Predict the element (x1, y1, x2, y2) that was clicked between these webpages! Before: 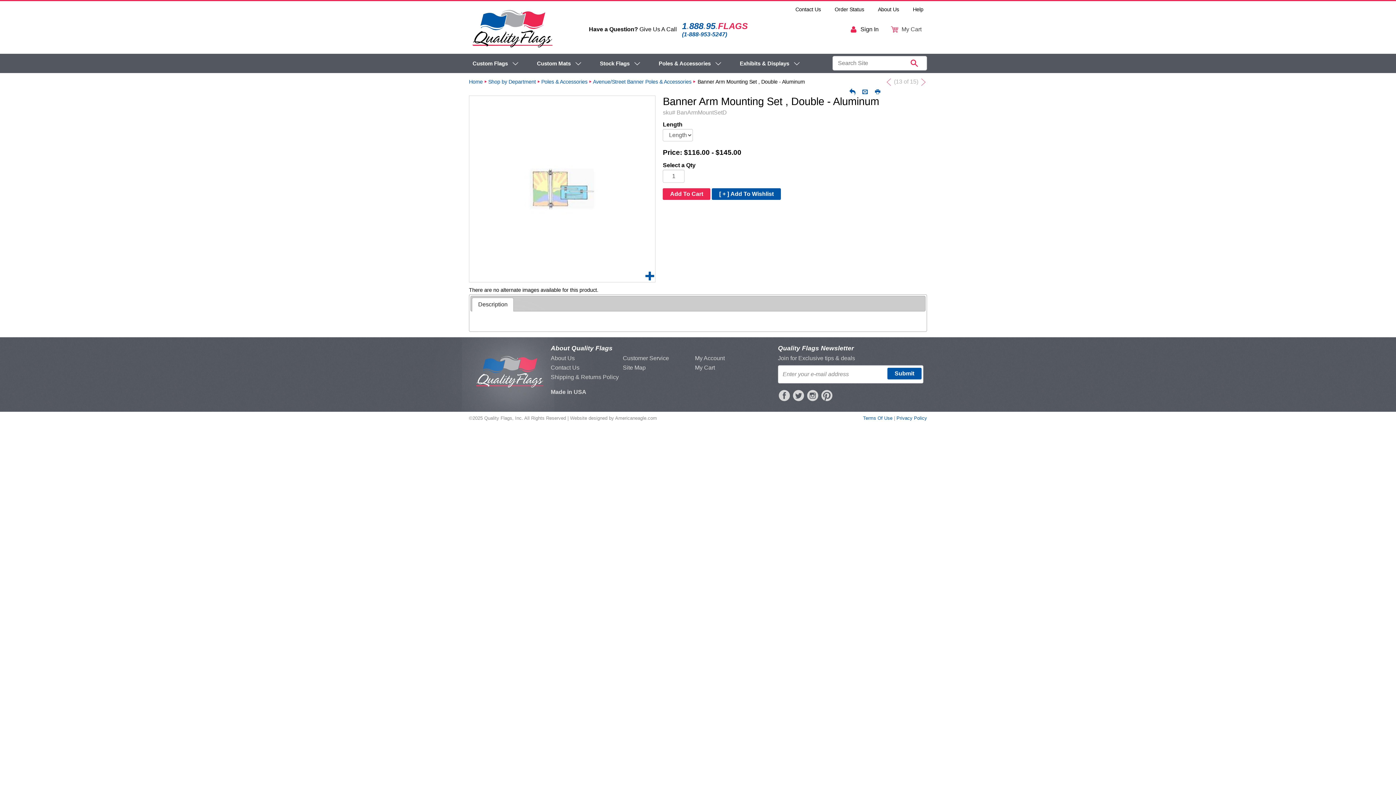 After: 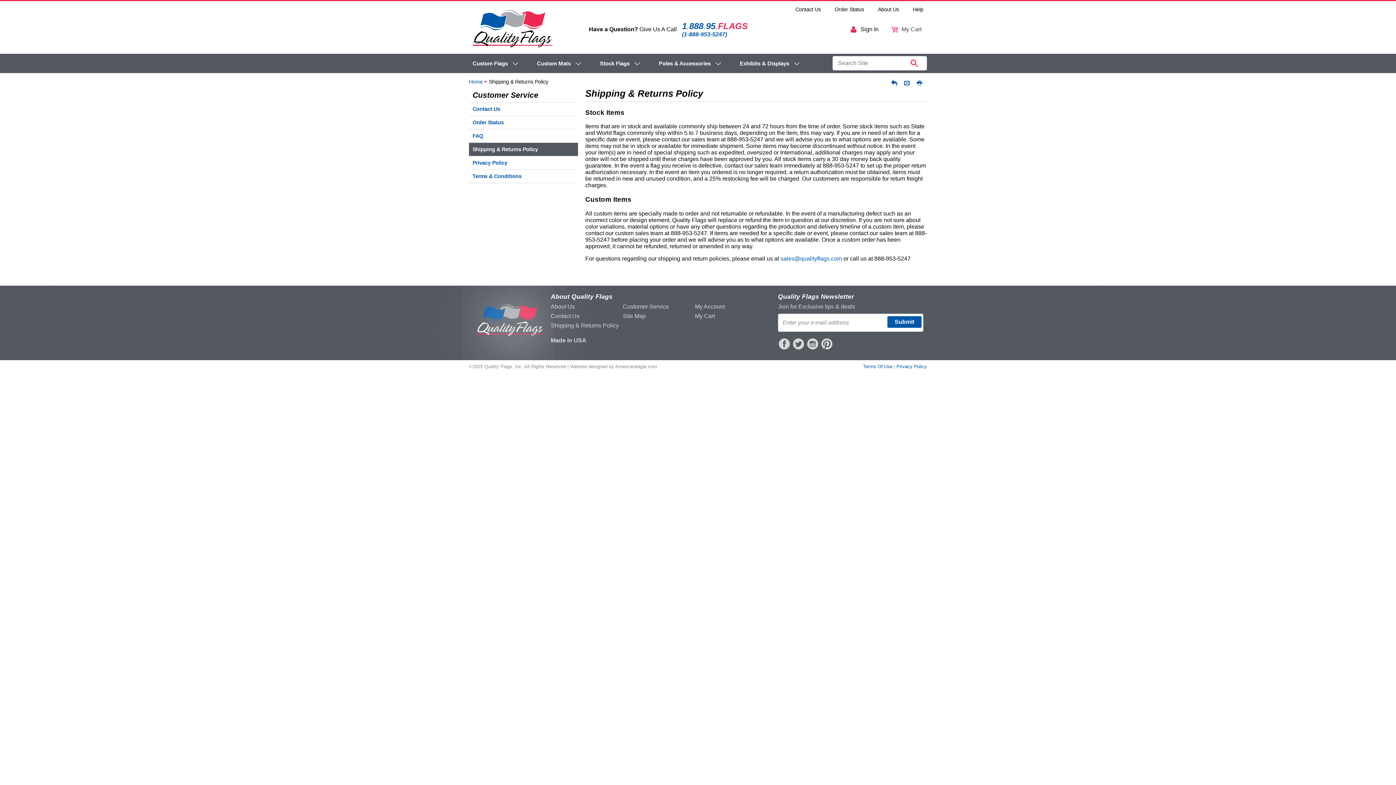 Action: bbox: (550, 374, 618, 380) label: Shipping & Returns Policy